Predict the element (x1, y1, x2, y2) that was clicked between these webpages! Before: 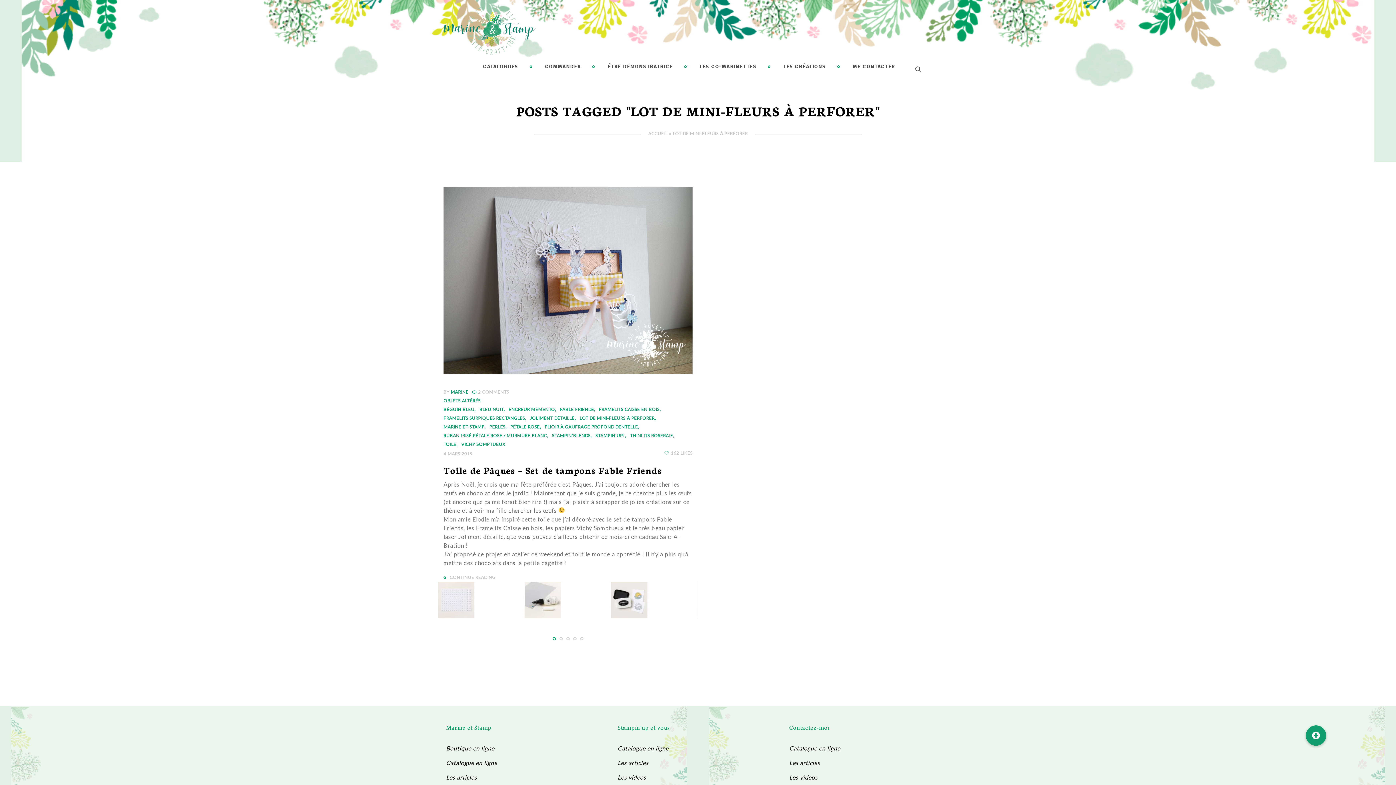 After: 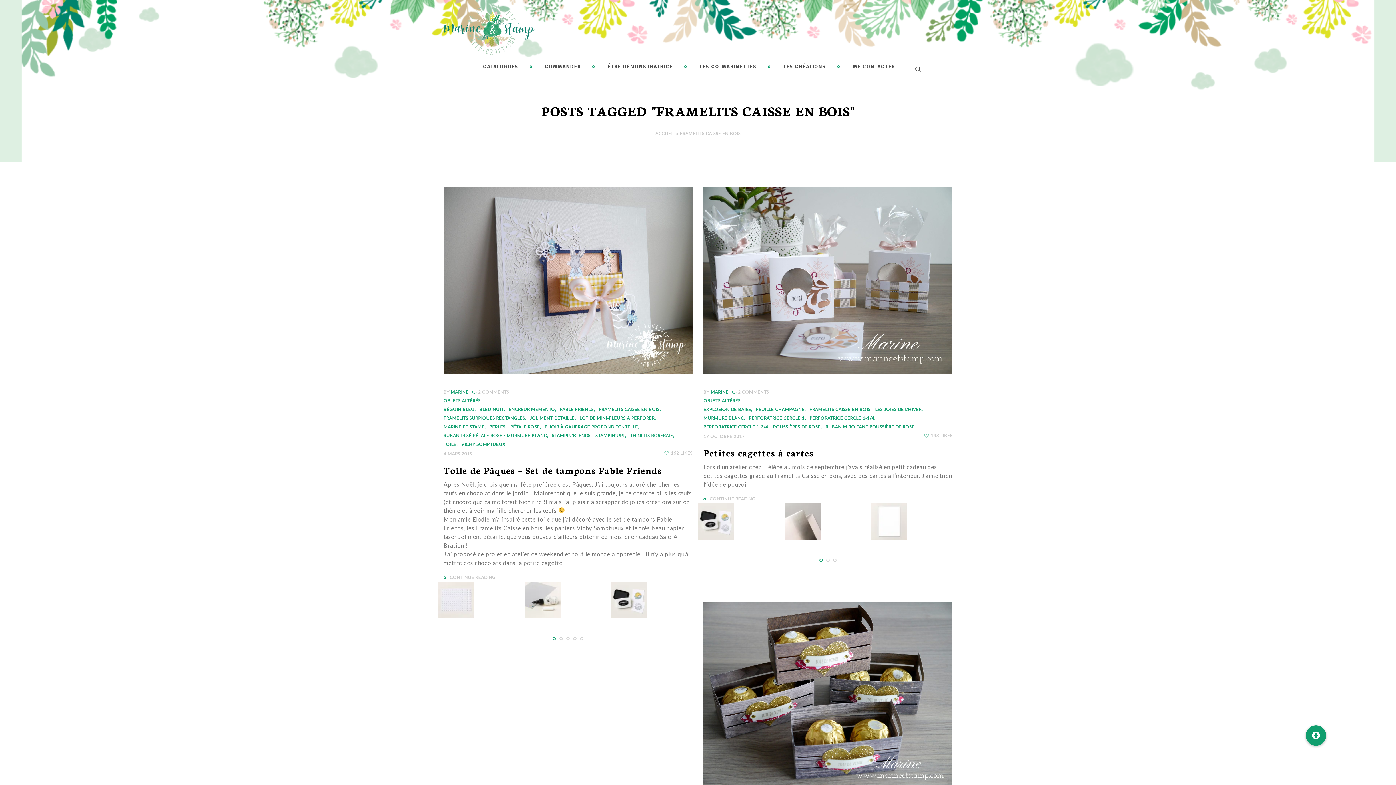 Action: label: FRAMELITS CAISSE EN BOIS bbox: (598, 405, 659, 414)